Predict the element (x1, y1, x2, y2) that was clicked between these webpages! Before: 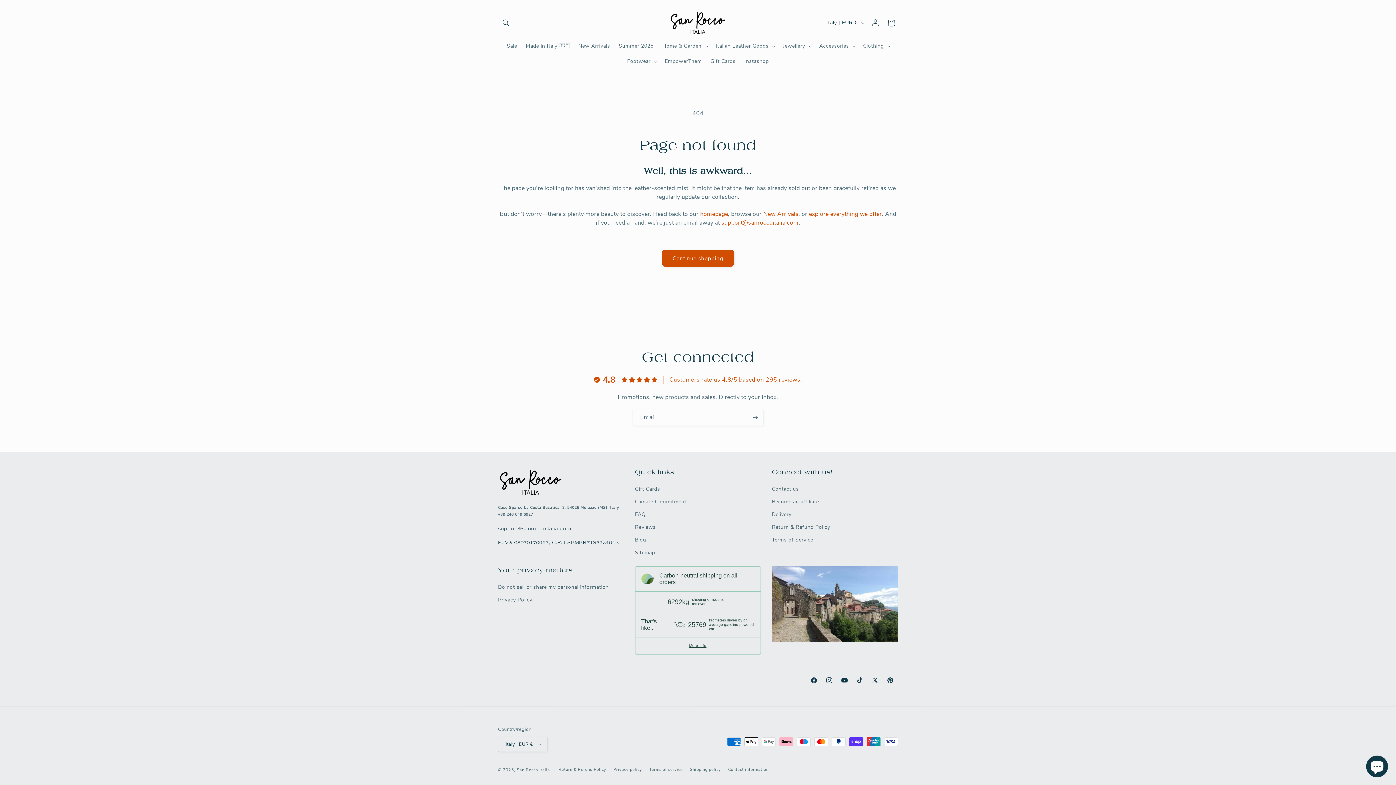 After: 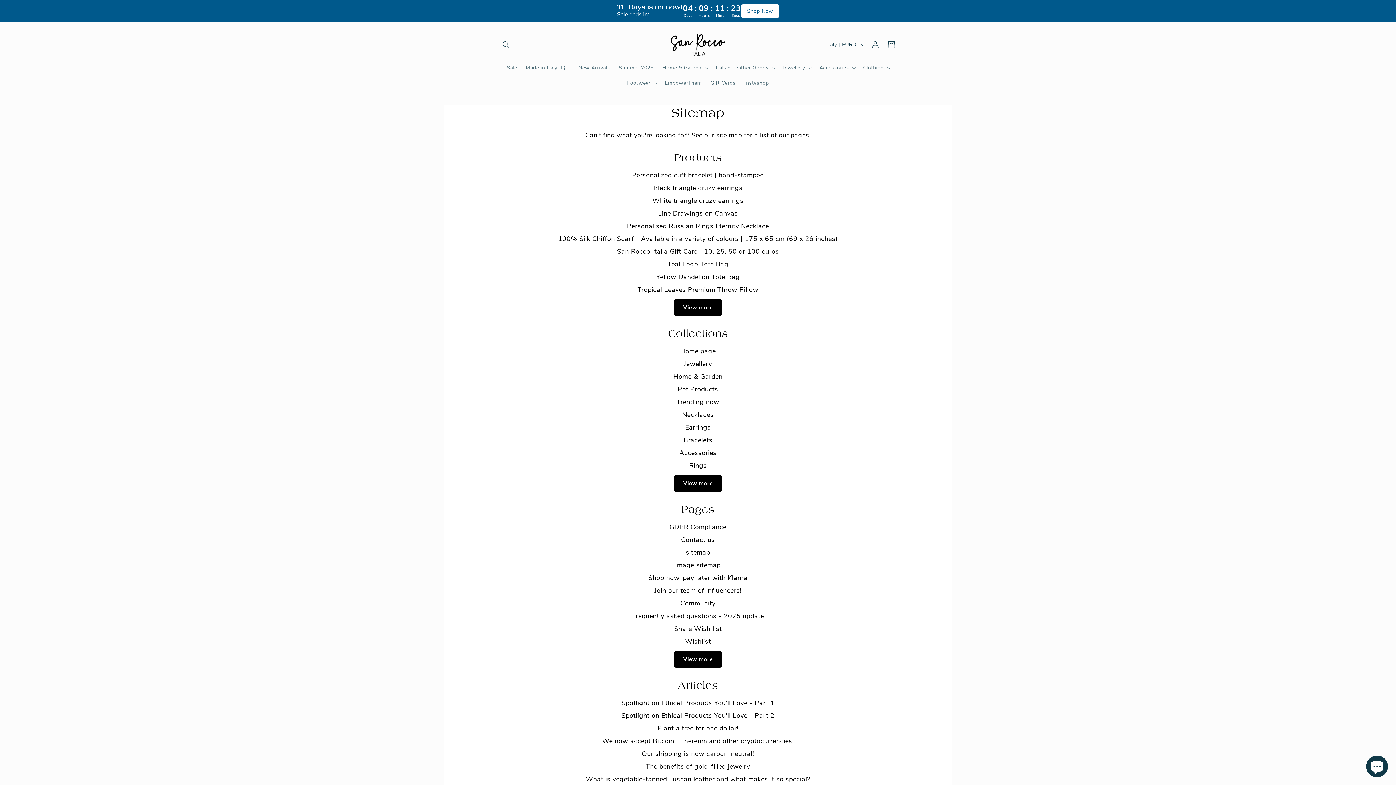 Action: bbox: (635, 546, 655, 559) label: Sitemap